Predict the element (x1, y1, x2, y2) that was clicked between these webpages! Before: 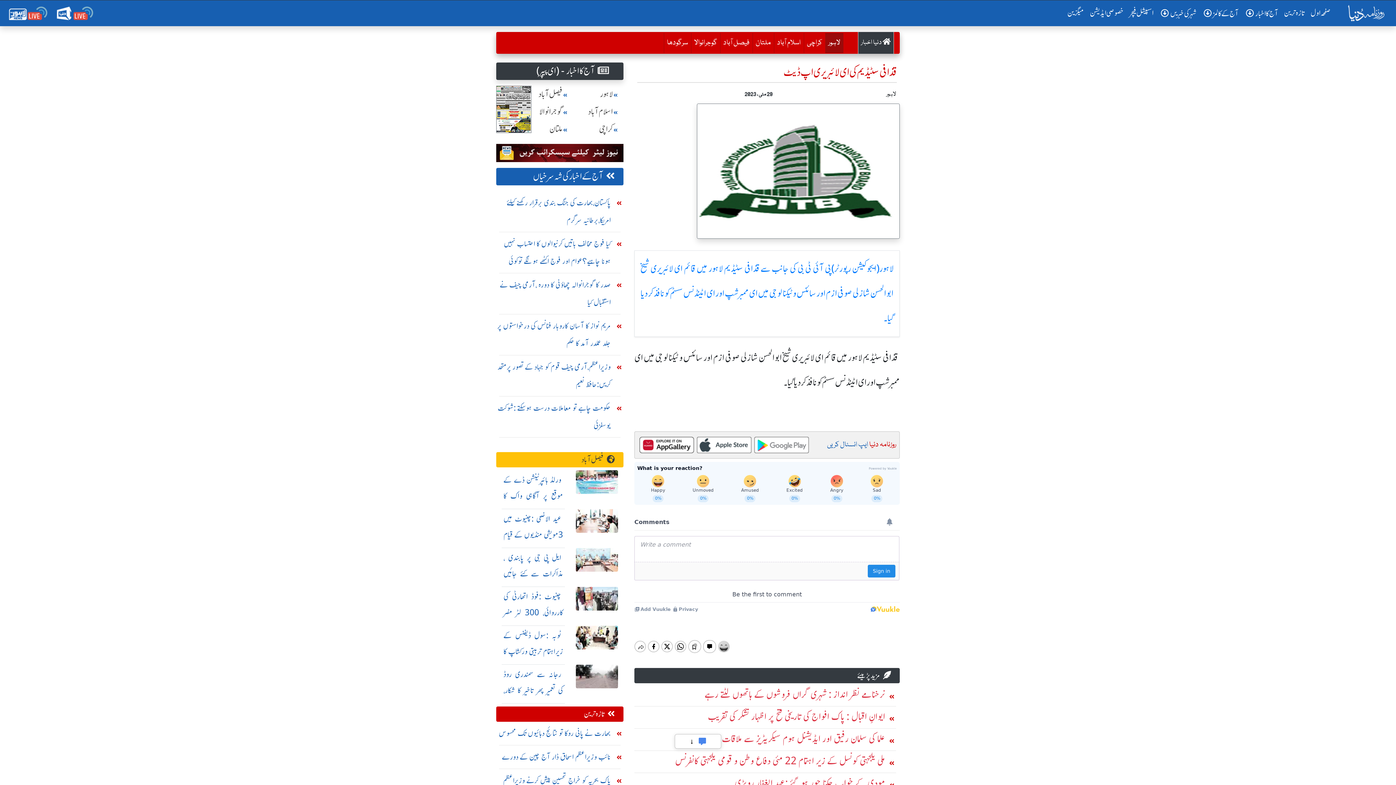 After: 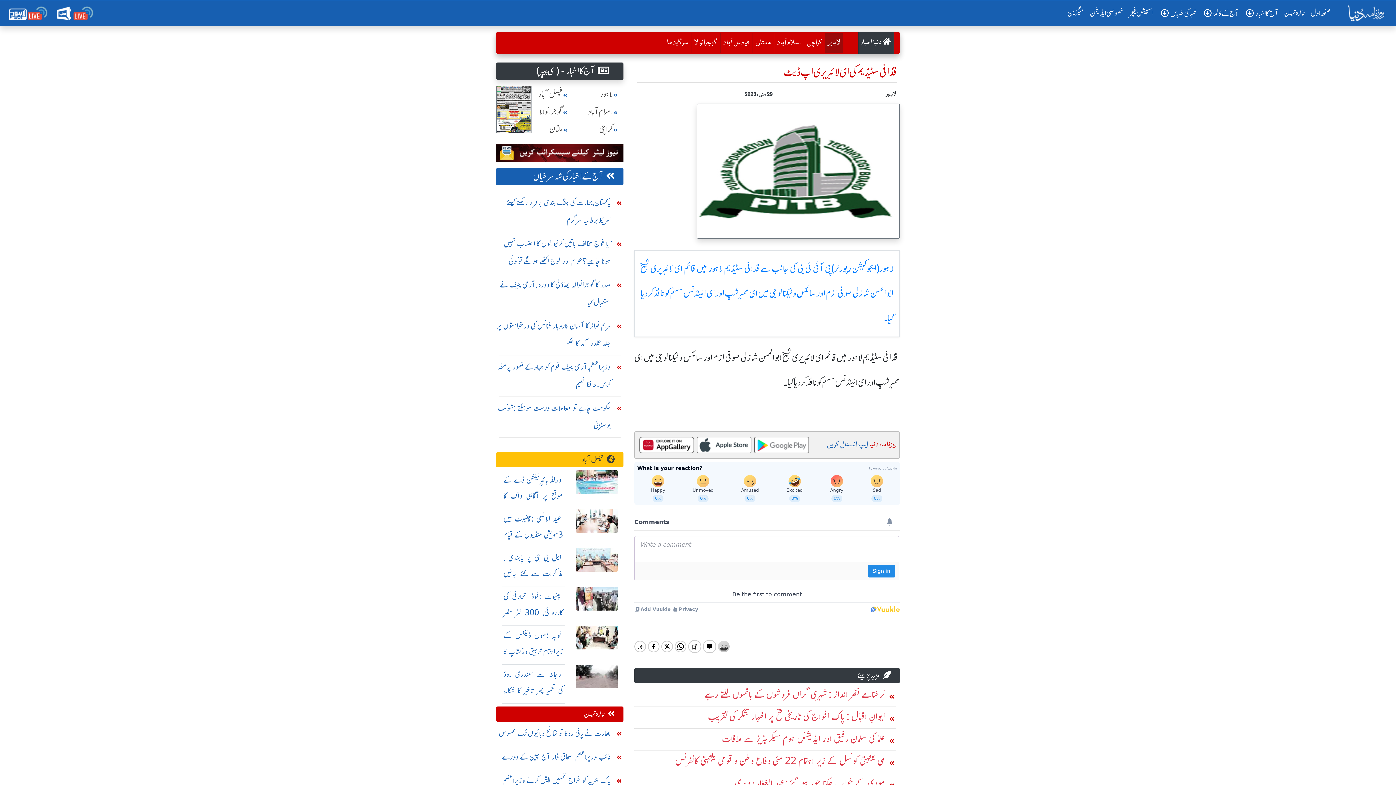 Action: bbox: (599, 124, 613, 134) label: کراچی